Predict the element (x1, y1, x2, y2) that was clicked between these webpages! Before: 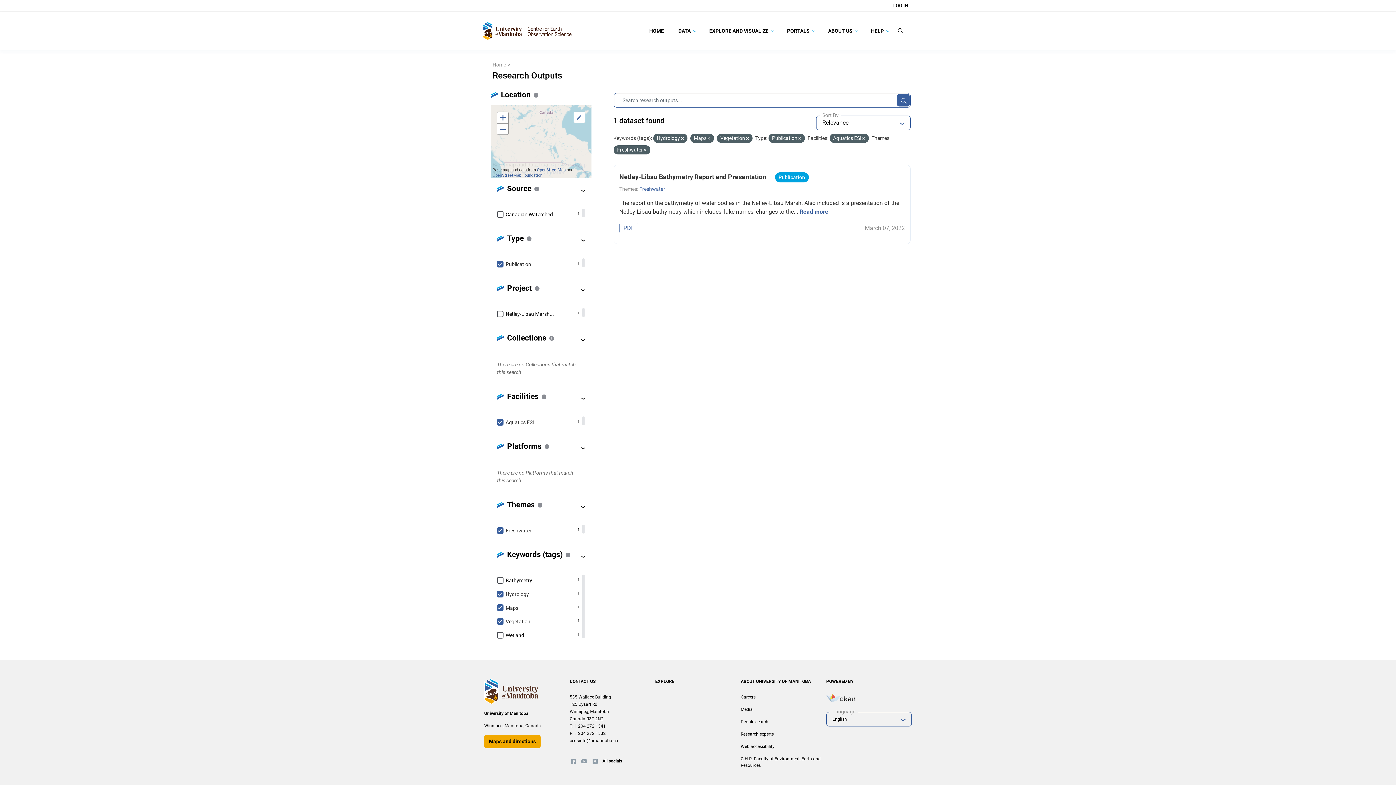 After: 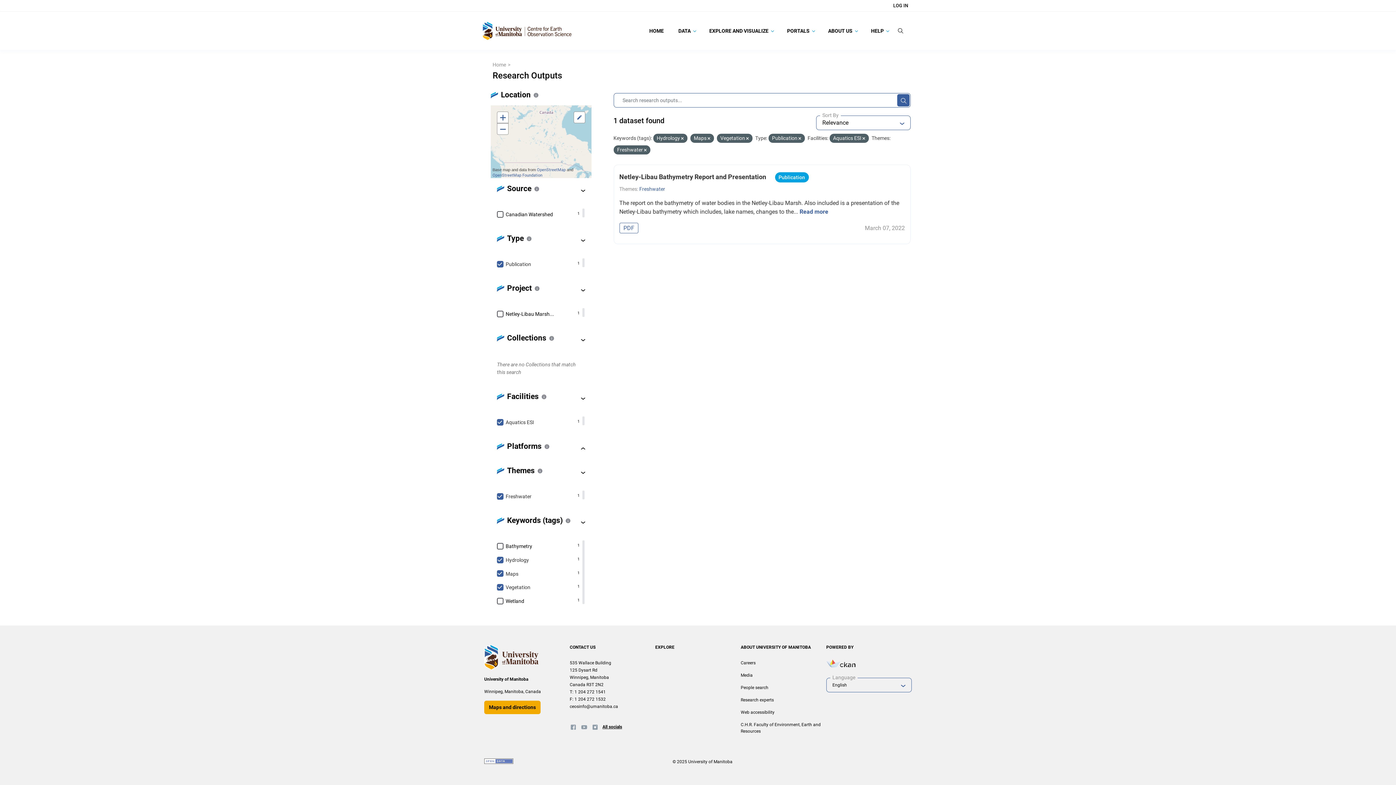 Action: bbox: (576, 443, 590, 453)